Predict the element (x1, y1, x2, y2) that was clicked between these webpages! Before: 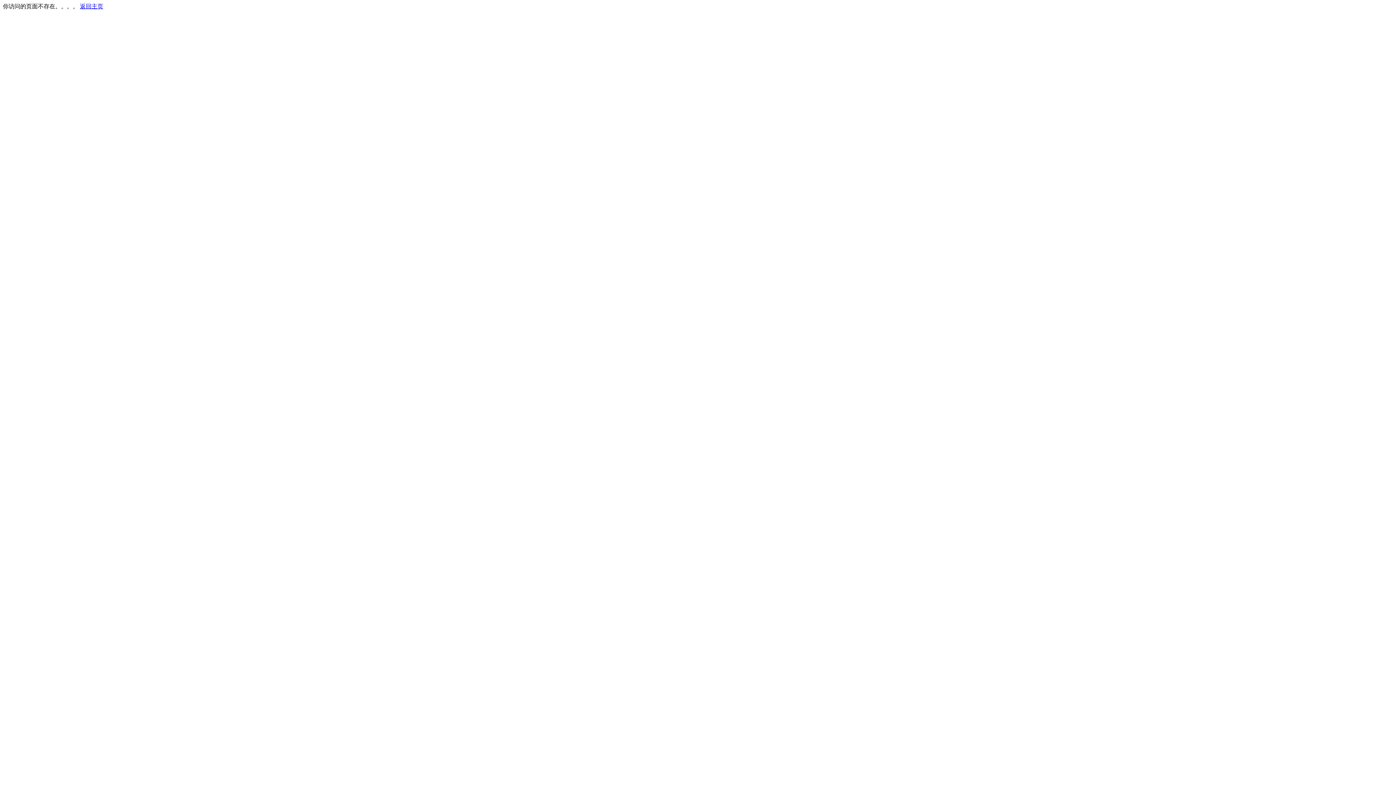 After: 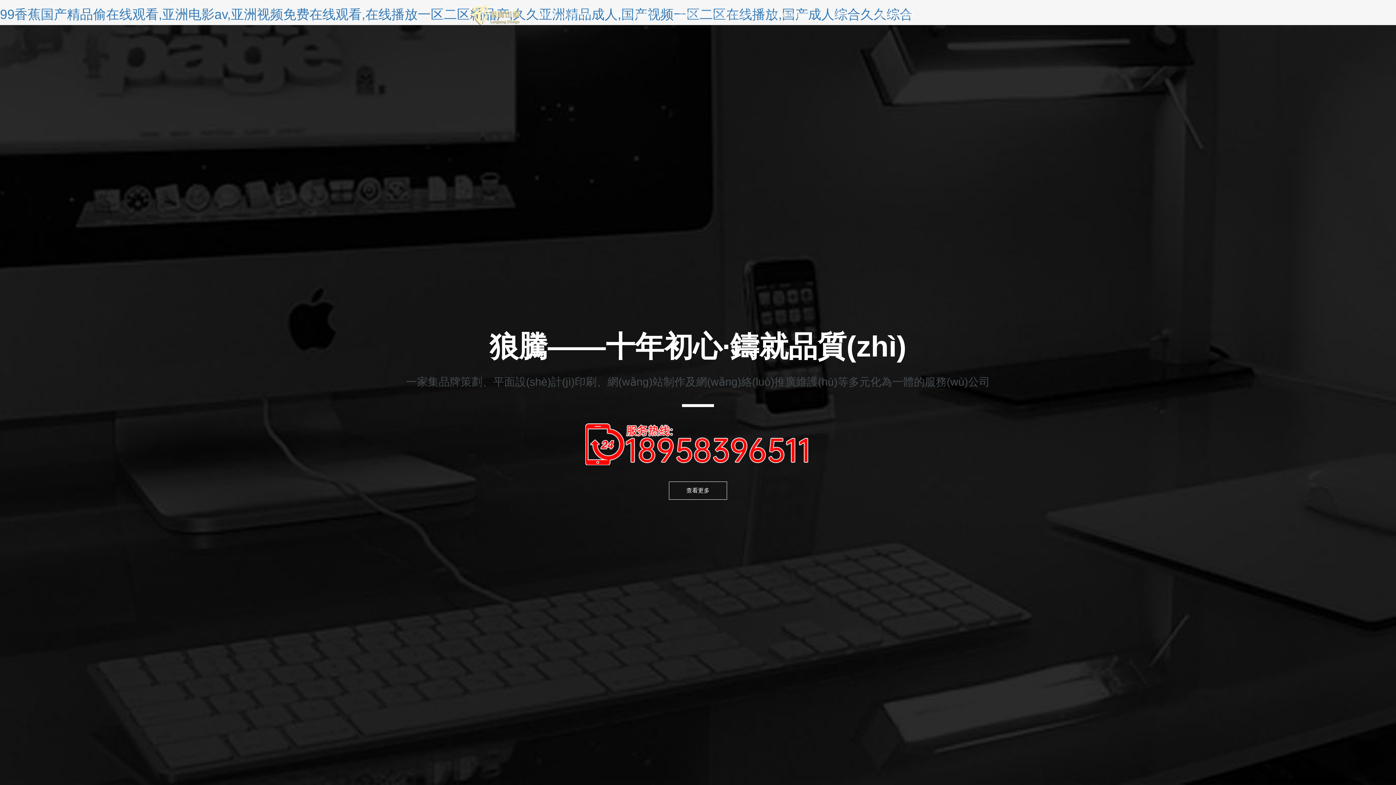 Action: label: 返回主页 bbox: (80, 3, 103, 9)